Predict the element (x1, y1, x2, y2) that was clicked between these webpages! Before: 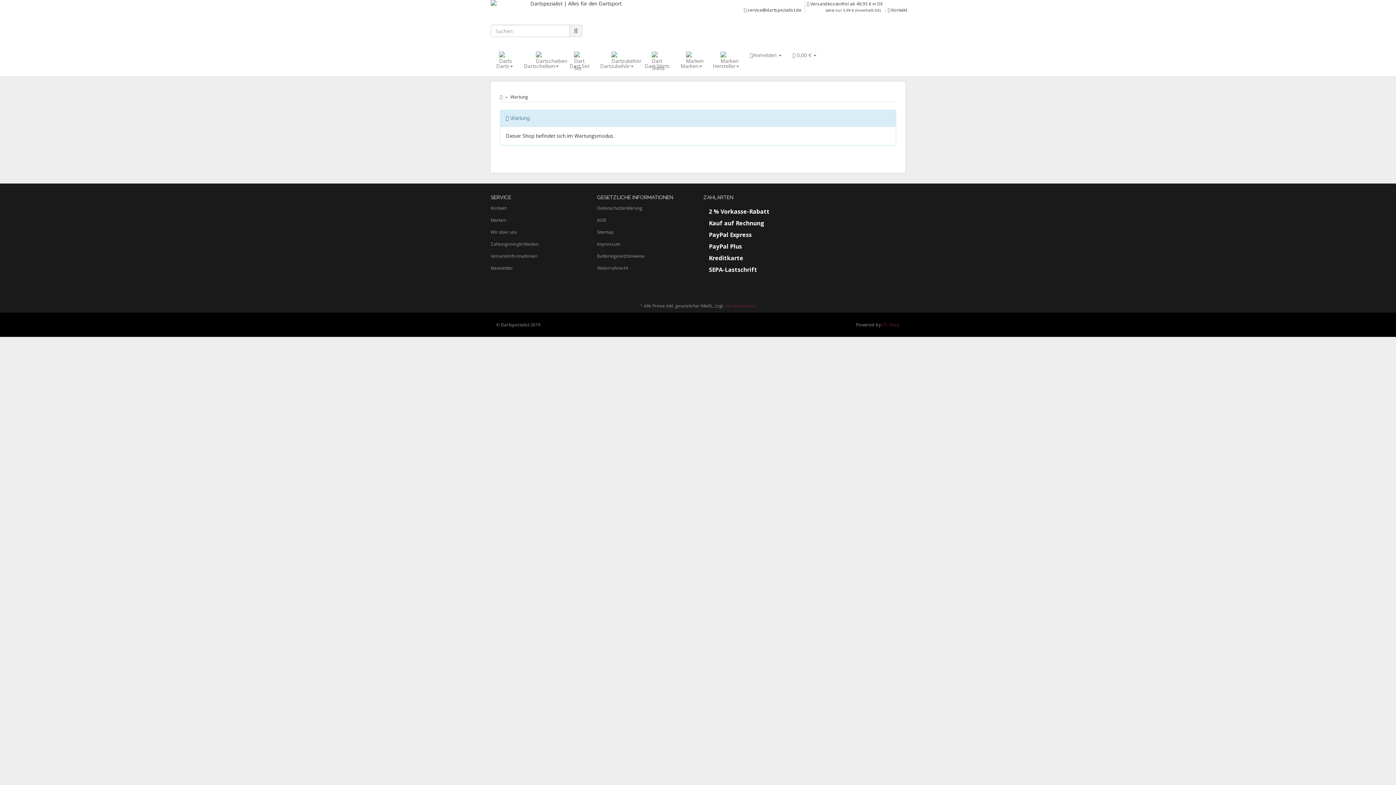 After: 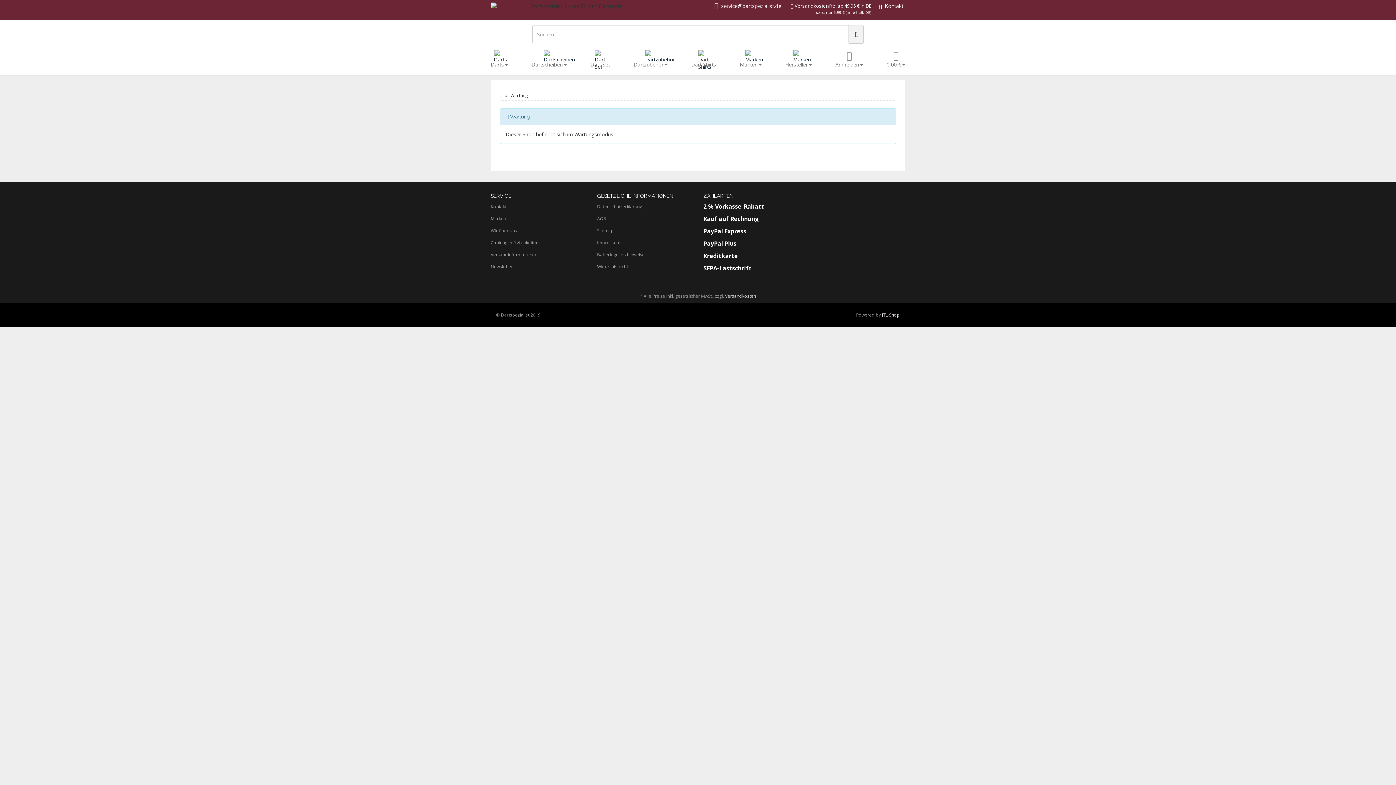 Action: bbox: (597, 262, 692, 274) label: Widerrufsrecht